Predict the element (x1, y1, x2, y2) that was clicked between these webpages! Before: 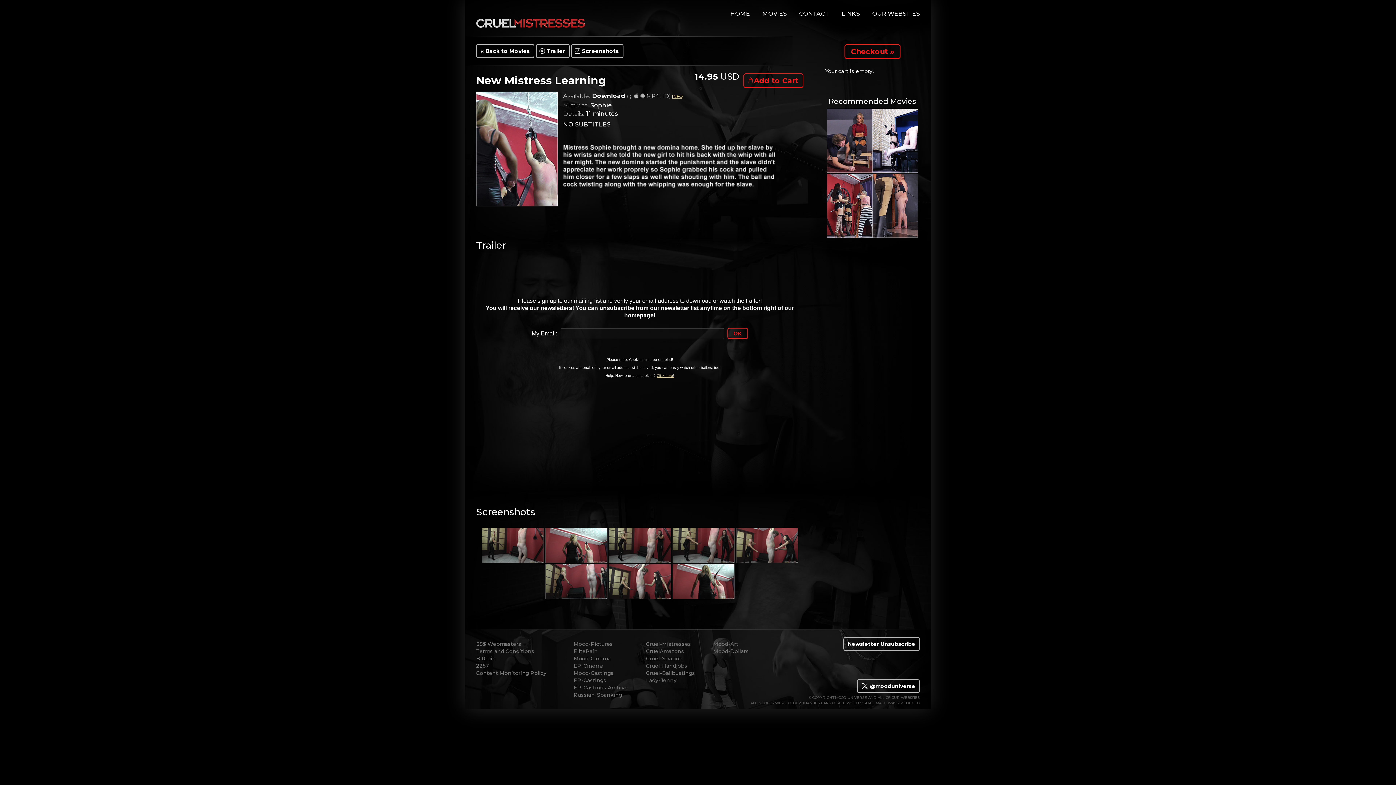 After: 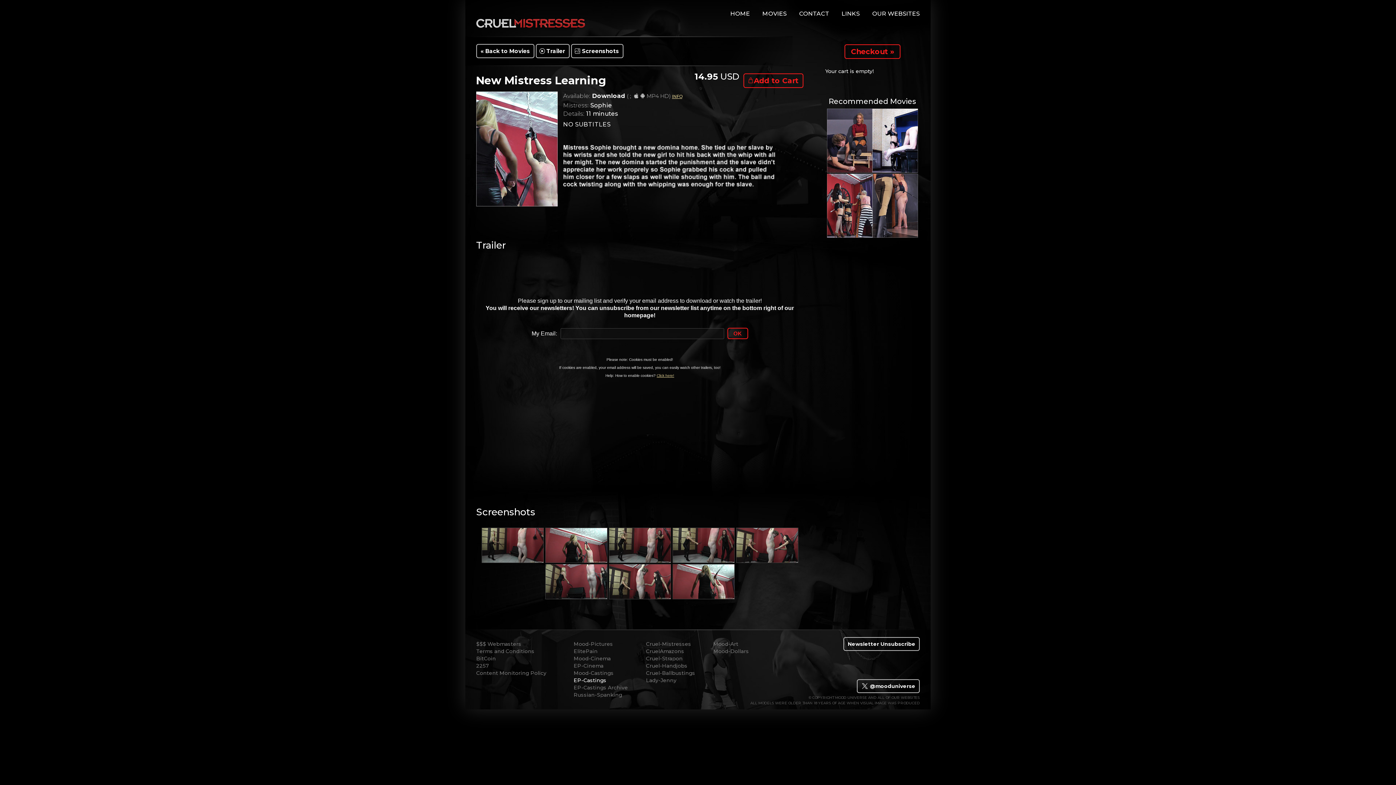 Action: label: EP-Castings bbox: (573, 677, 606, 684)